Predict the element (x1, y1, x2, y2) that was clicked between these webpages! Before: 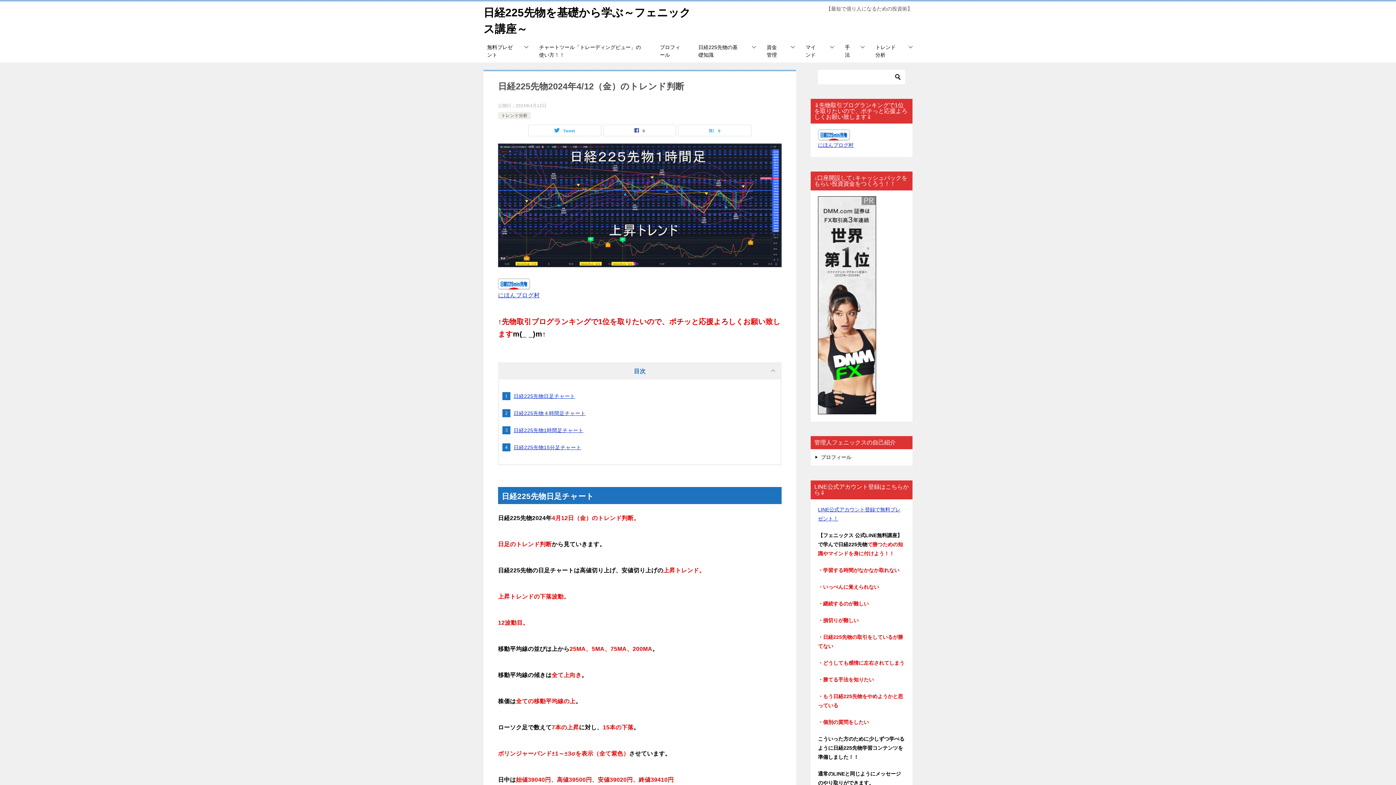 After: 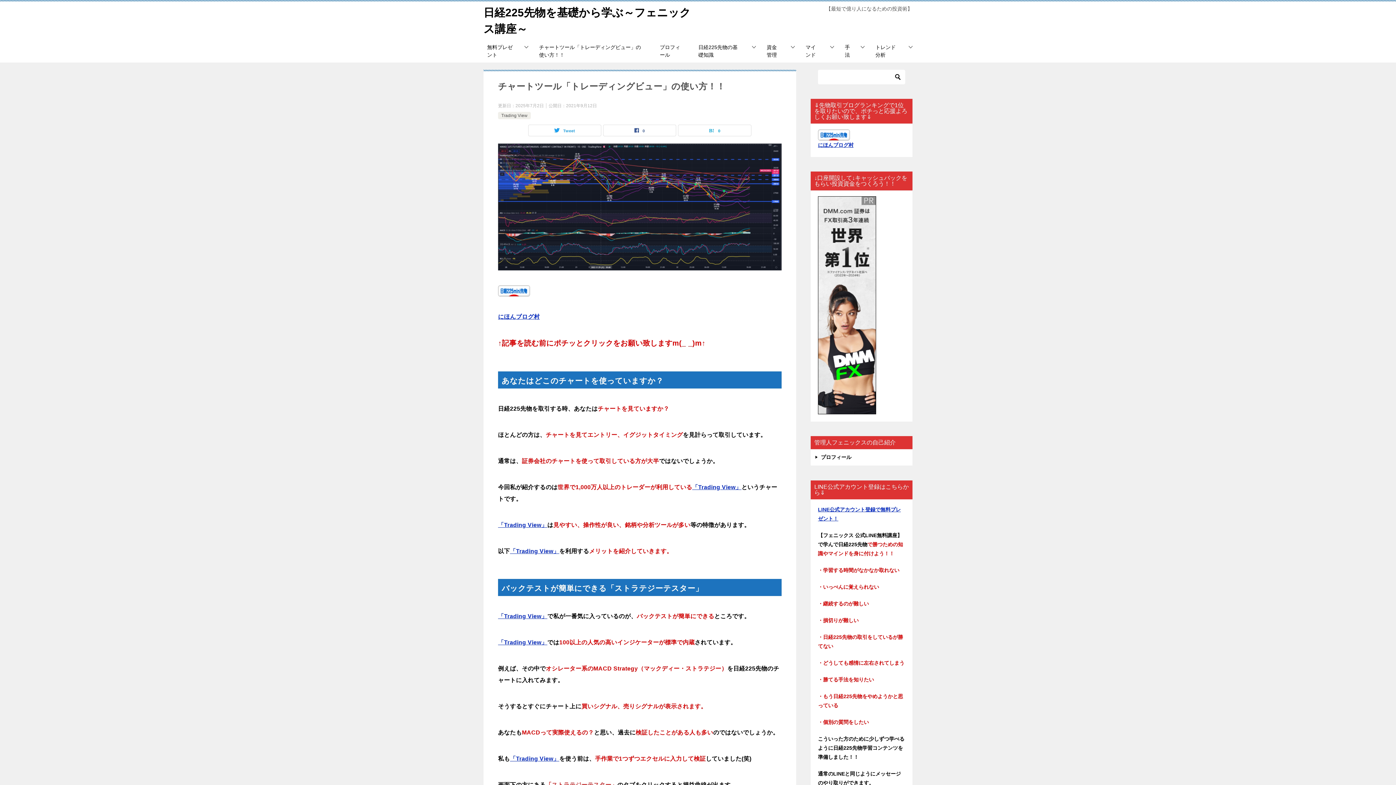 Action: label: チャートツール「トレーディングビュー」の使い方！！ bbox: (532, 40, 652, 62)